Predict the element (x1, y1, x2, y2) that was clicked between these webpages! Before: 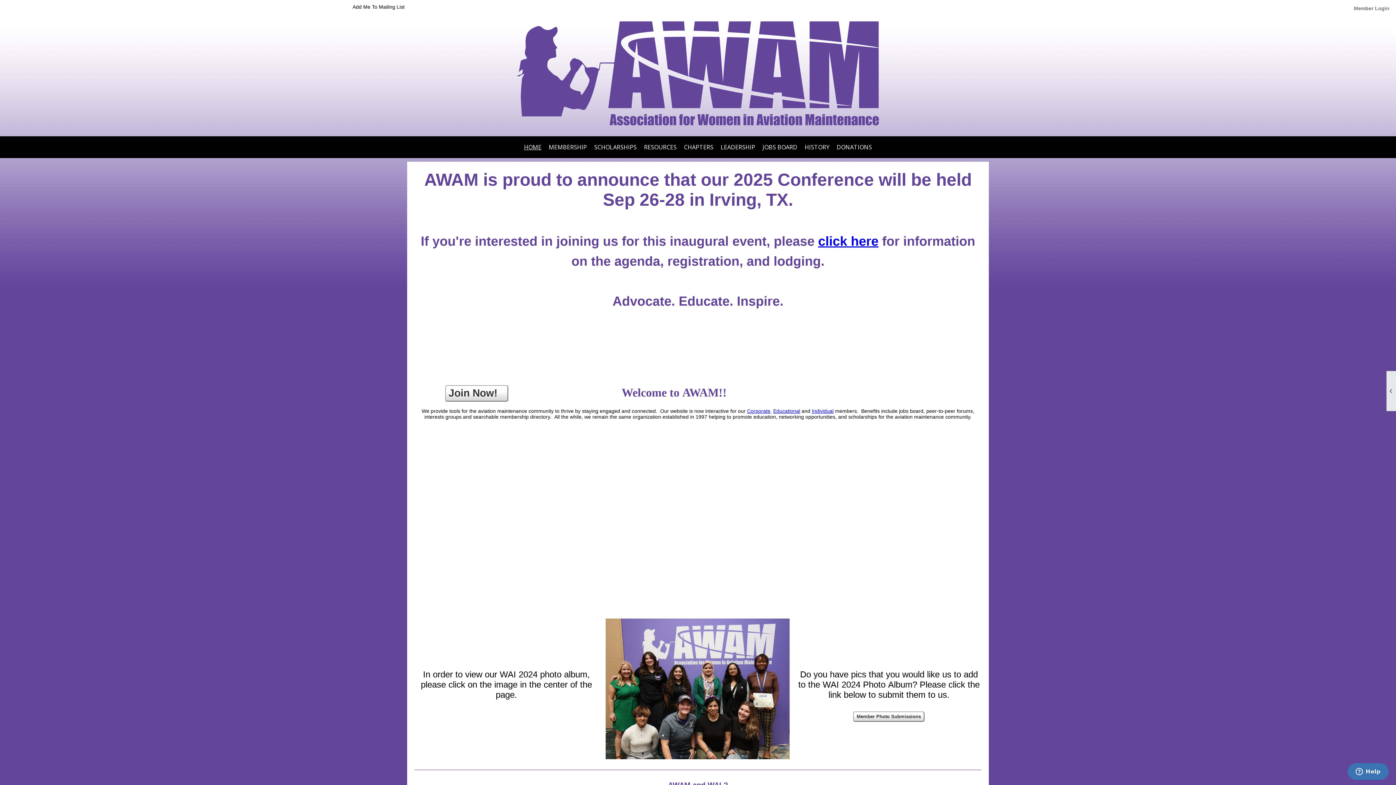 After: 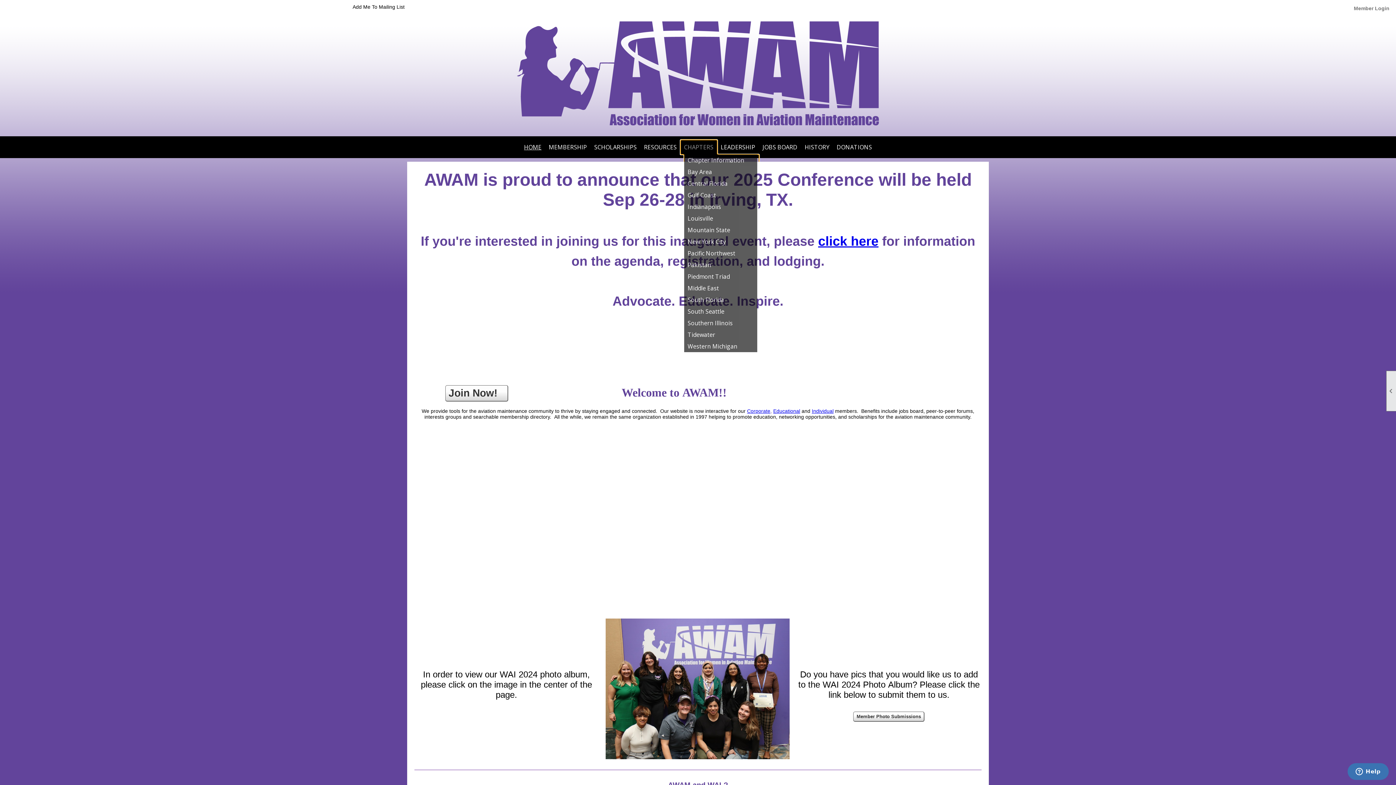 Action: bbox: (680, 140, 717, 154) label: CHAPTERS